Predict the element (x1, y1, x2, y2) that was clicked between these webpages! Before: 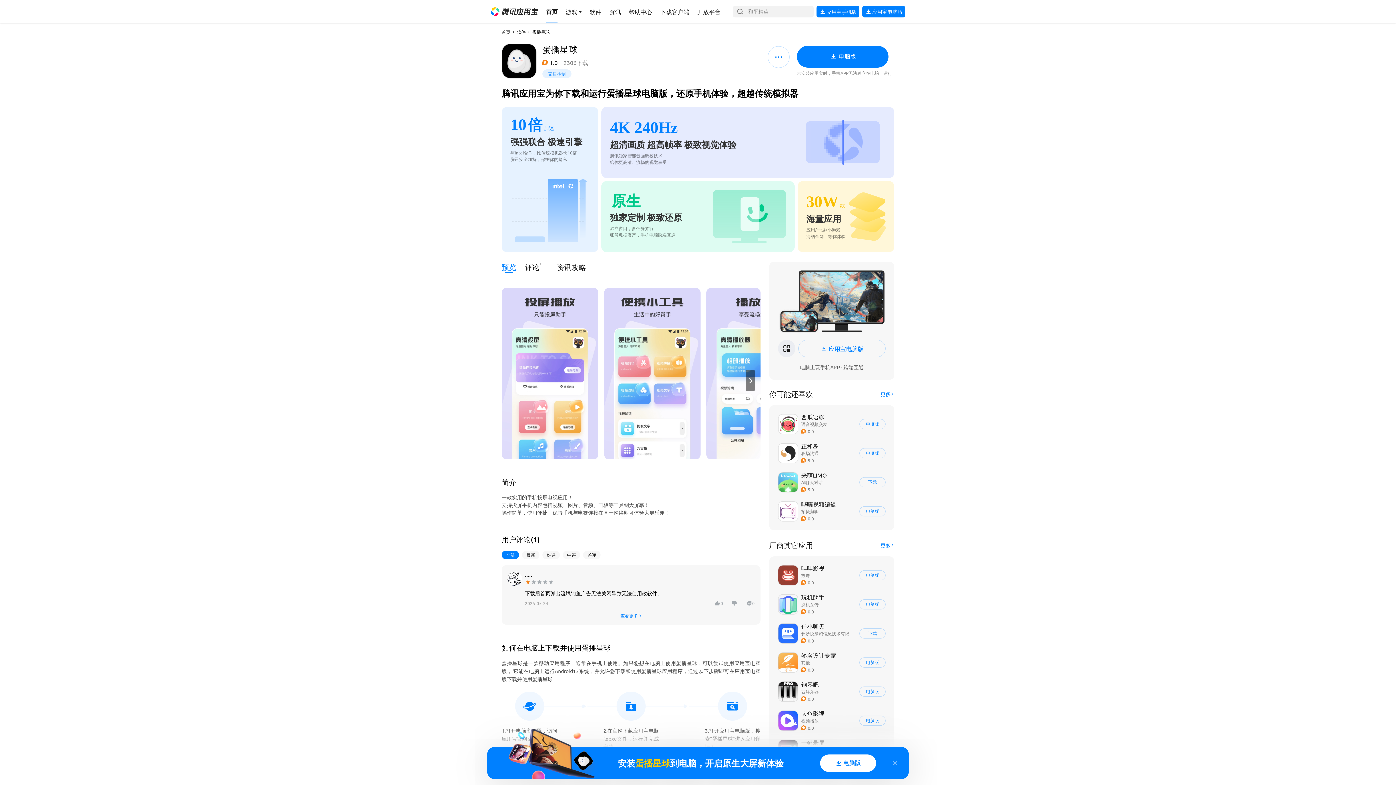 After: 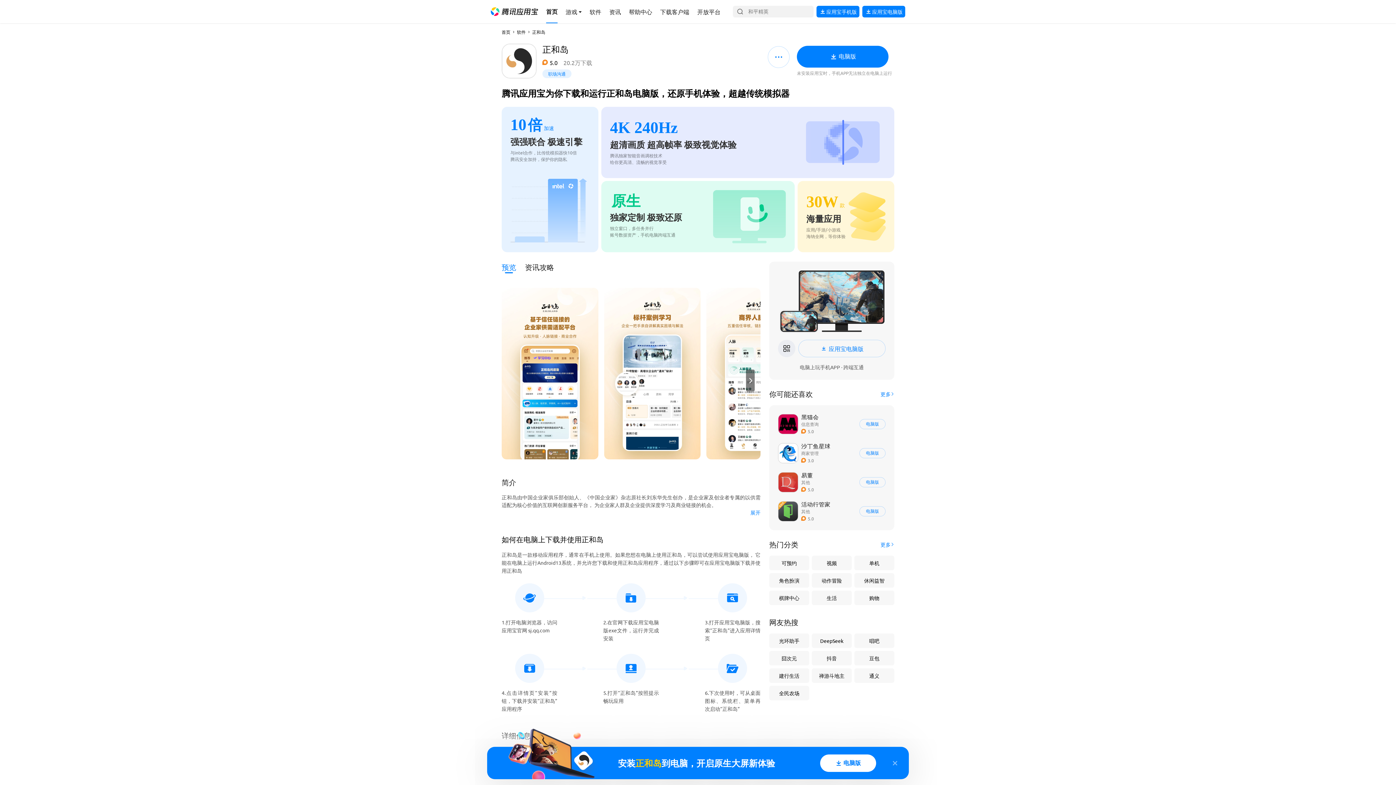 Action: label: 导航链接 bbox: (775, 440, 888, 466)